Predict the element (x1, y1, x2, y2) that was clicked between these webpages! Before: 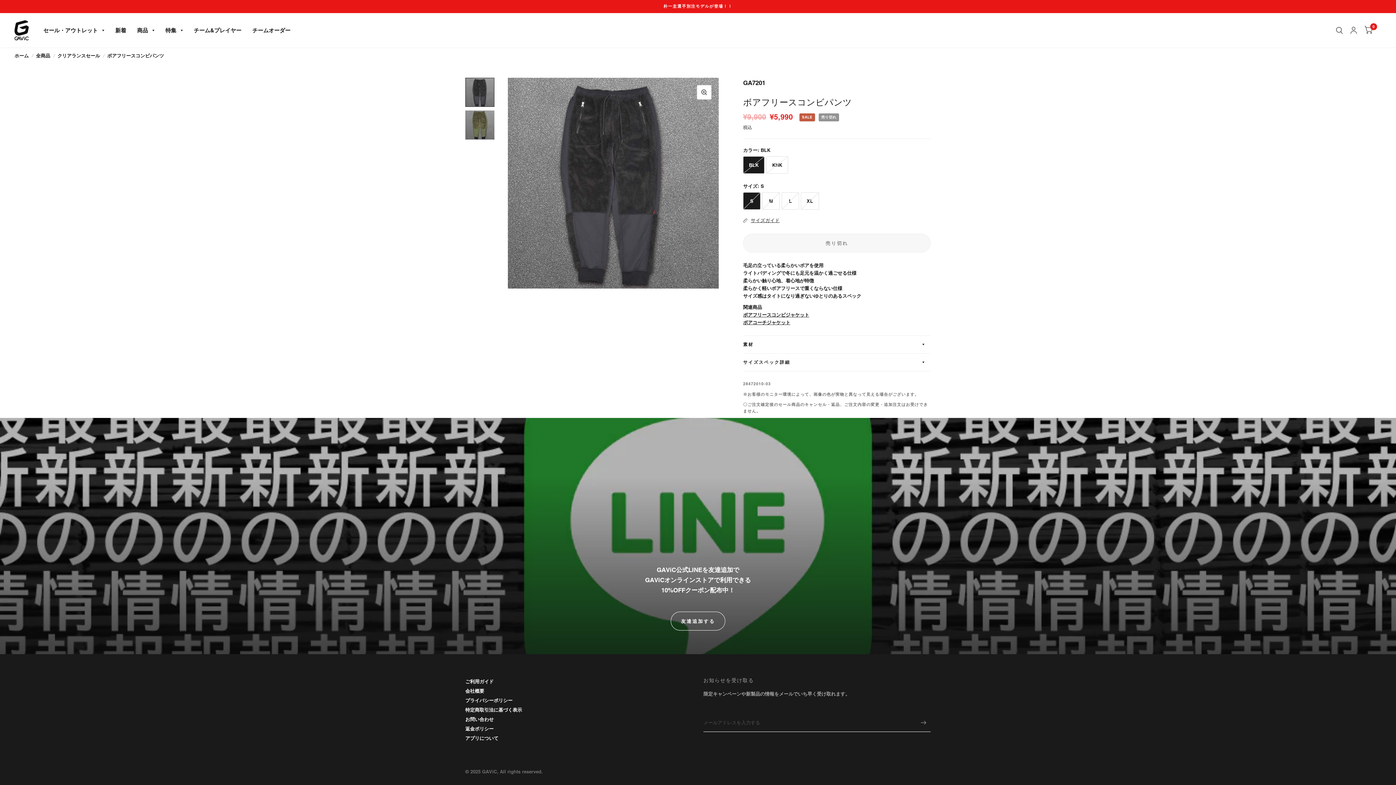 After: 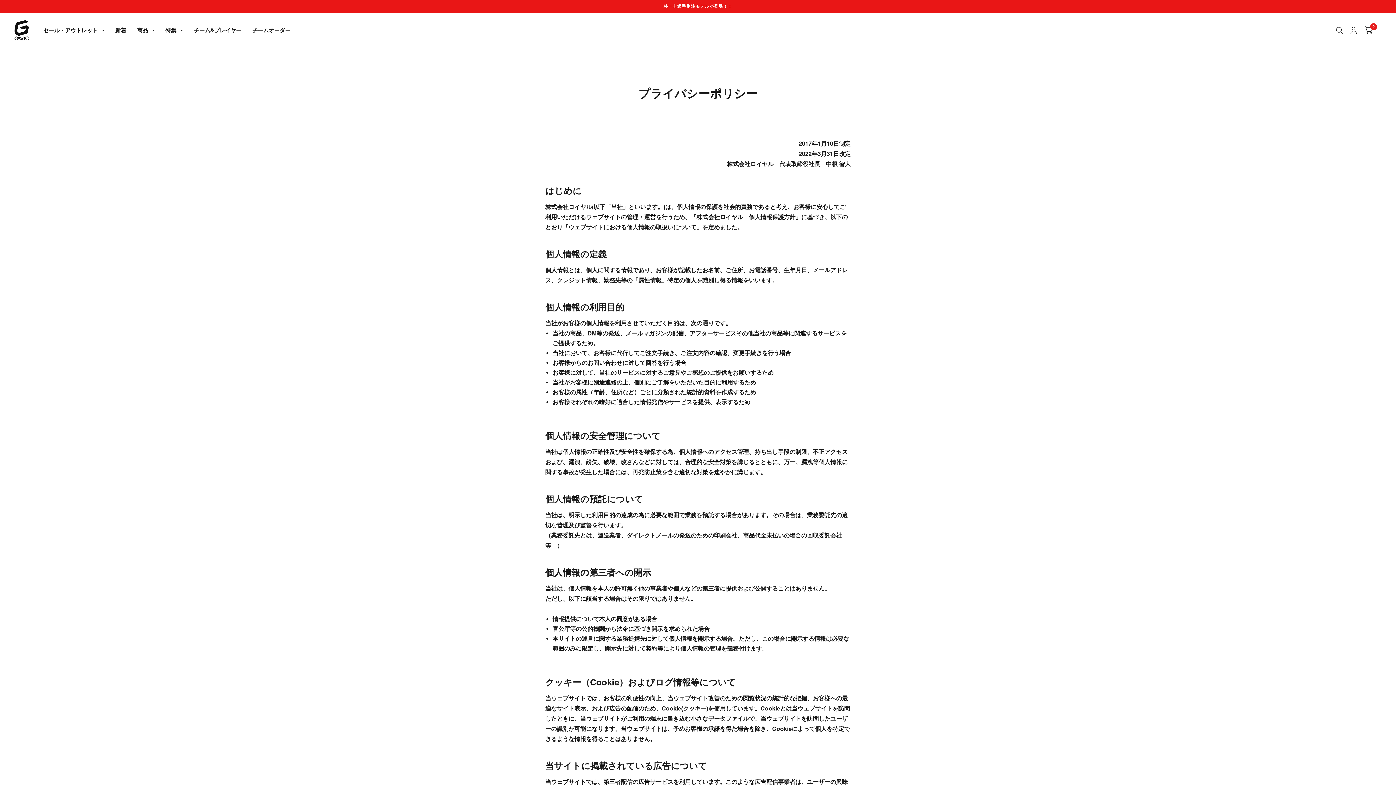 Action: bbox: (465, 697, 512, 703) label: プライバシーポリシー